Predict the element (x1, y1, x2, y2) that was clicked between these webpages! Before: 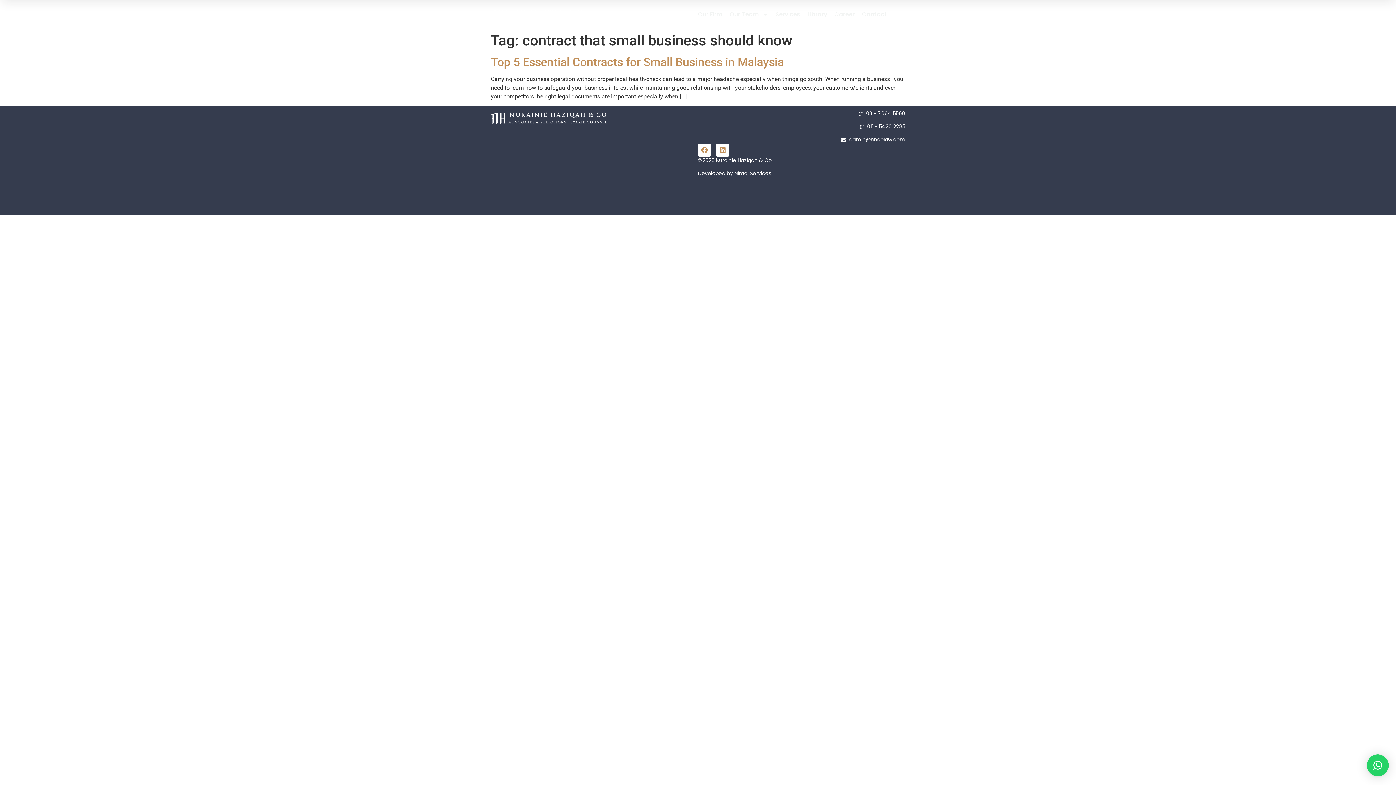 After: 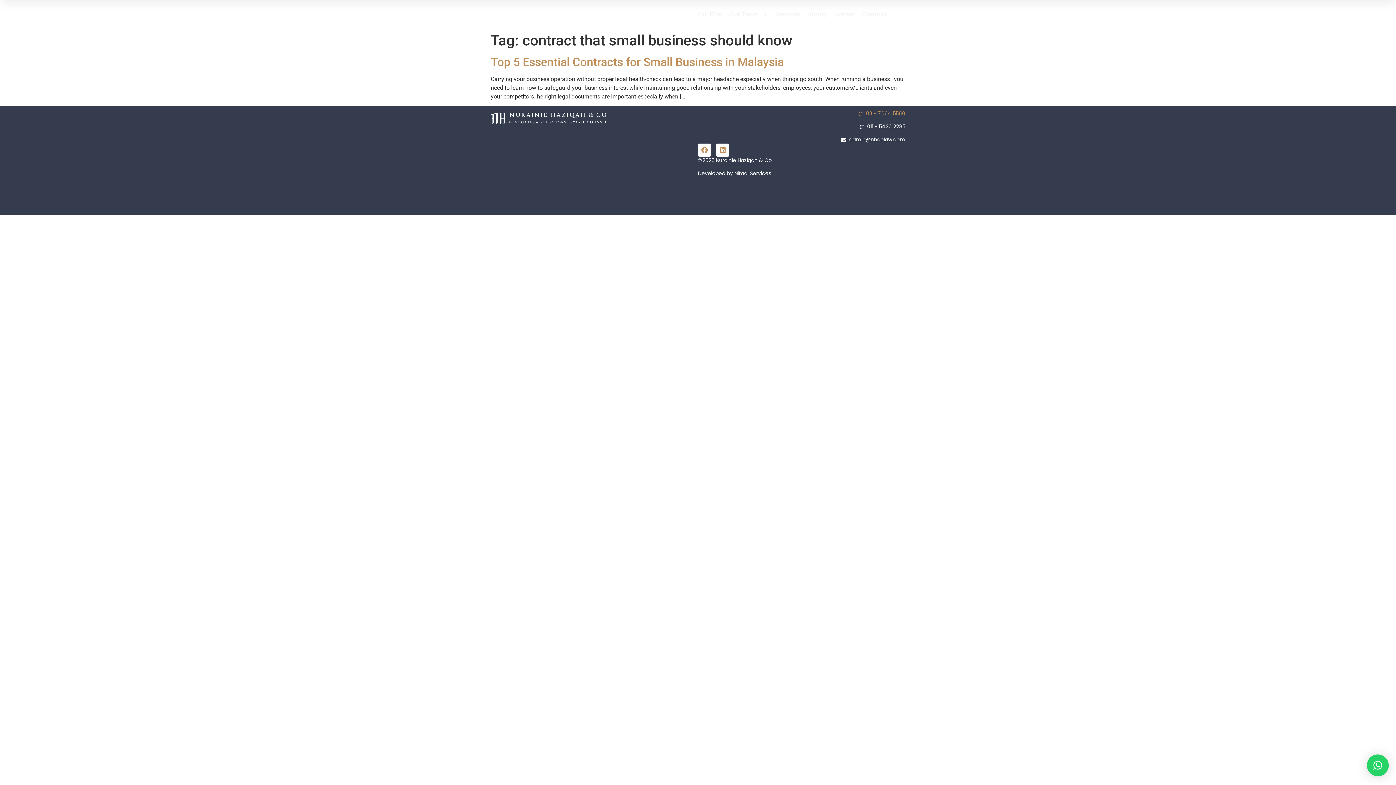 Action: label: 03 - 7664 5560 bbox: (698, 109, 905, 117)